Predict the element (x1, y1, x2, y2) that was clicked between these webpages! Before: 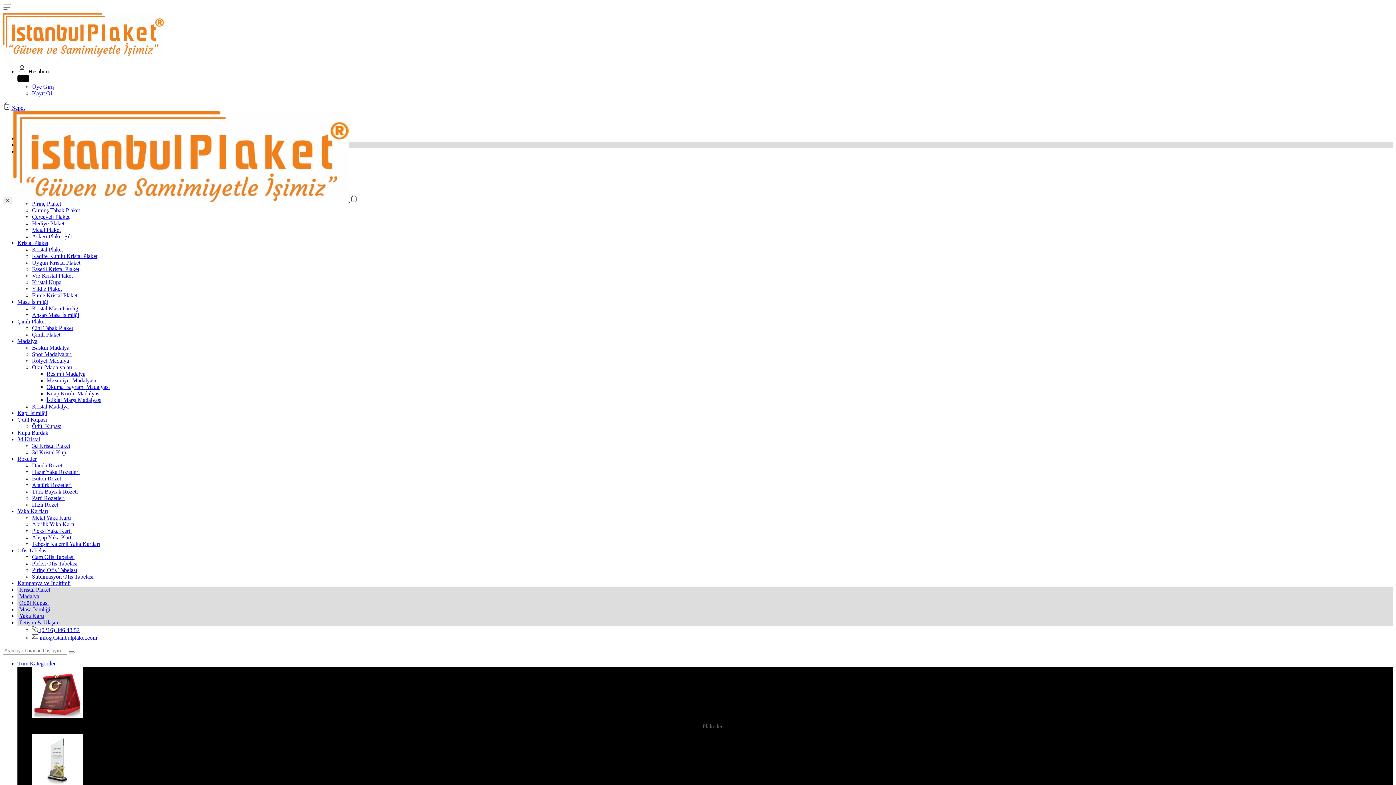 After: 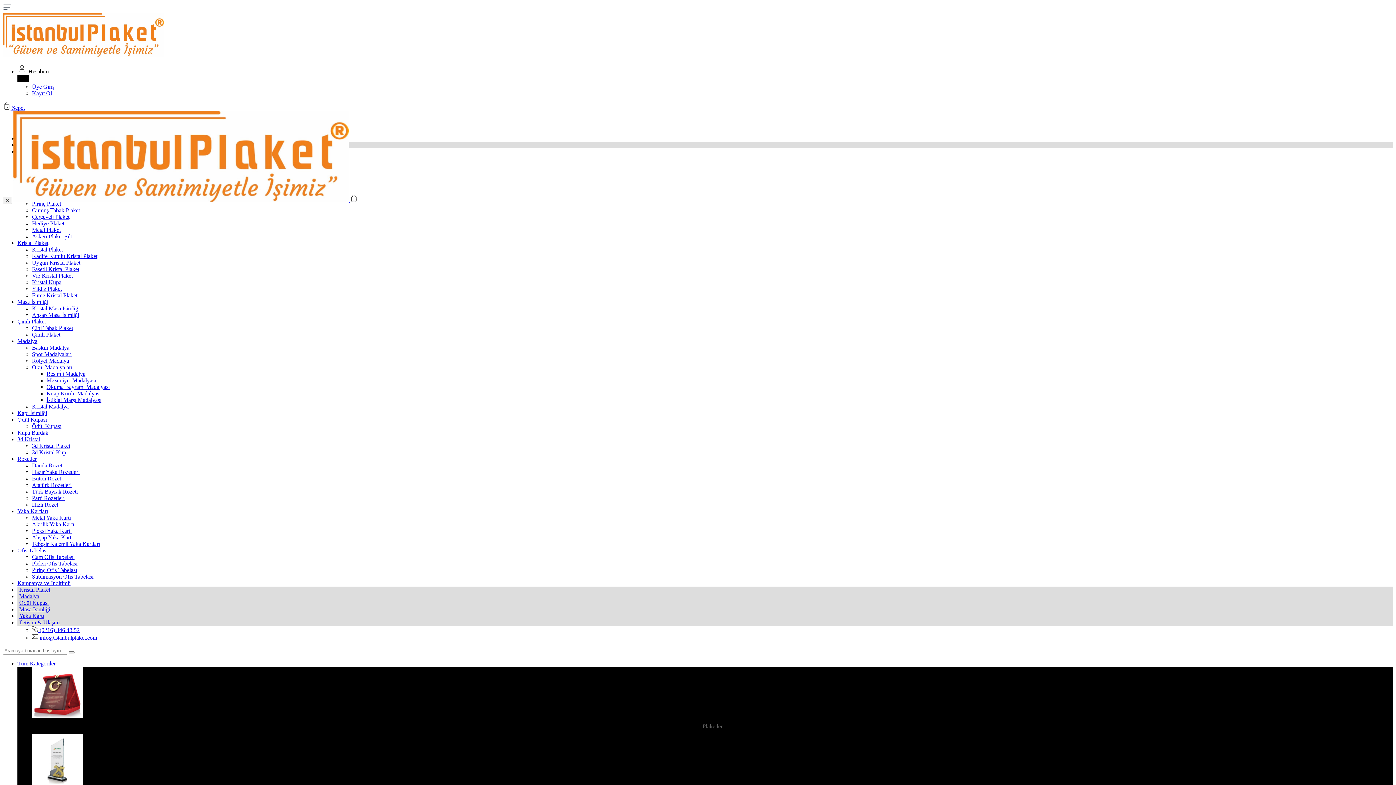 Action: bbox: (32, 554, 74, 560) label: Cam Ofis Tabelası